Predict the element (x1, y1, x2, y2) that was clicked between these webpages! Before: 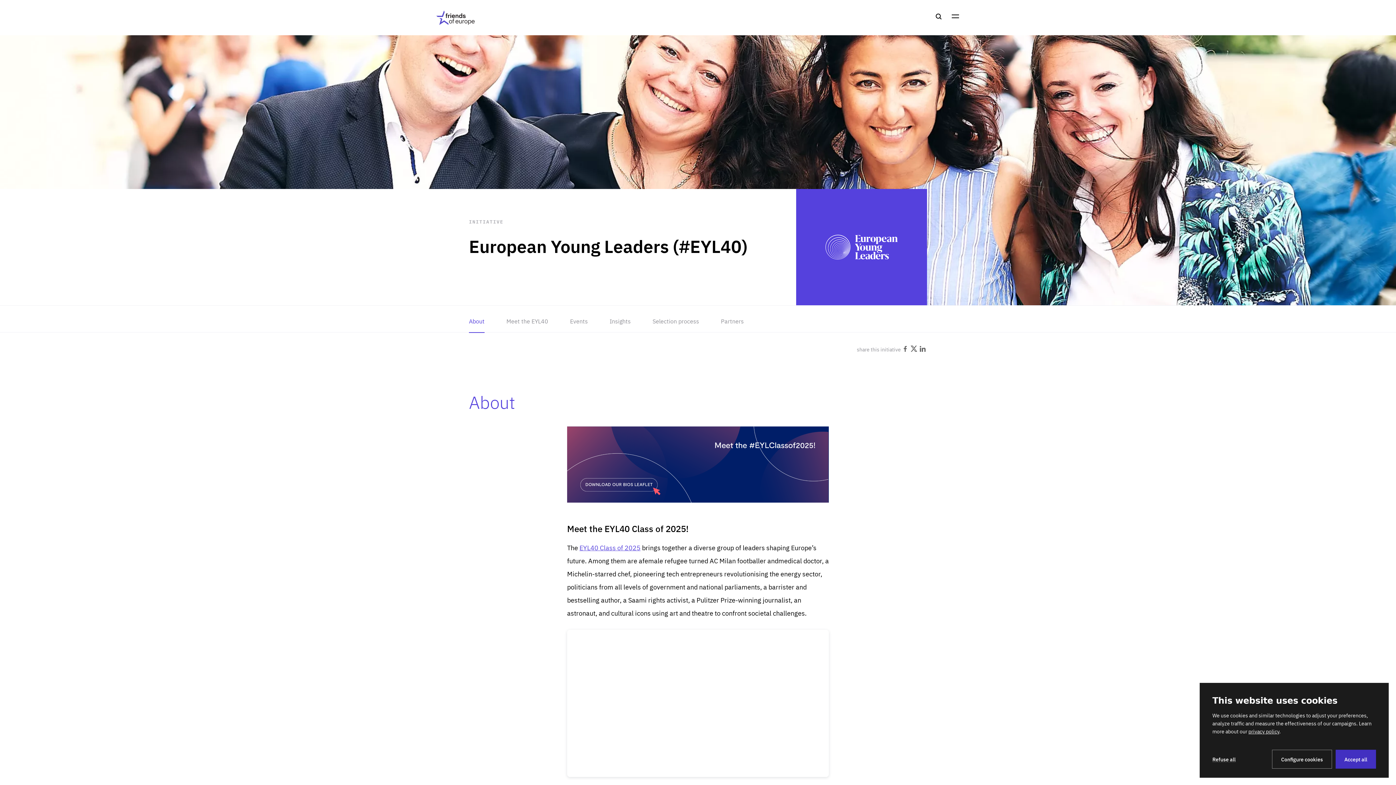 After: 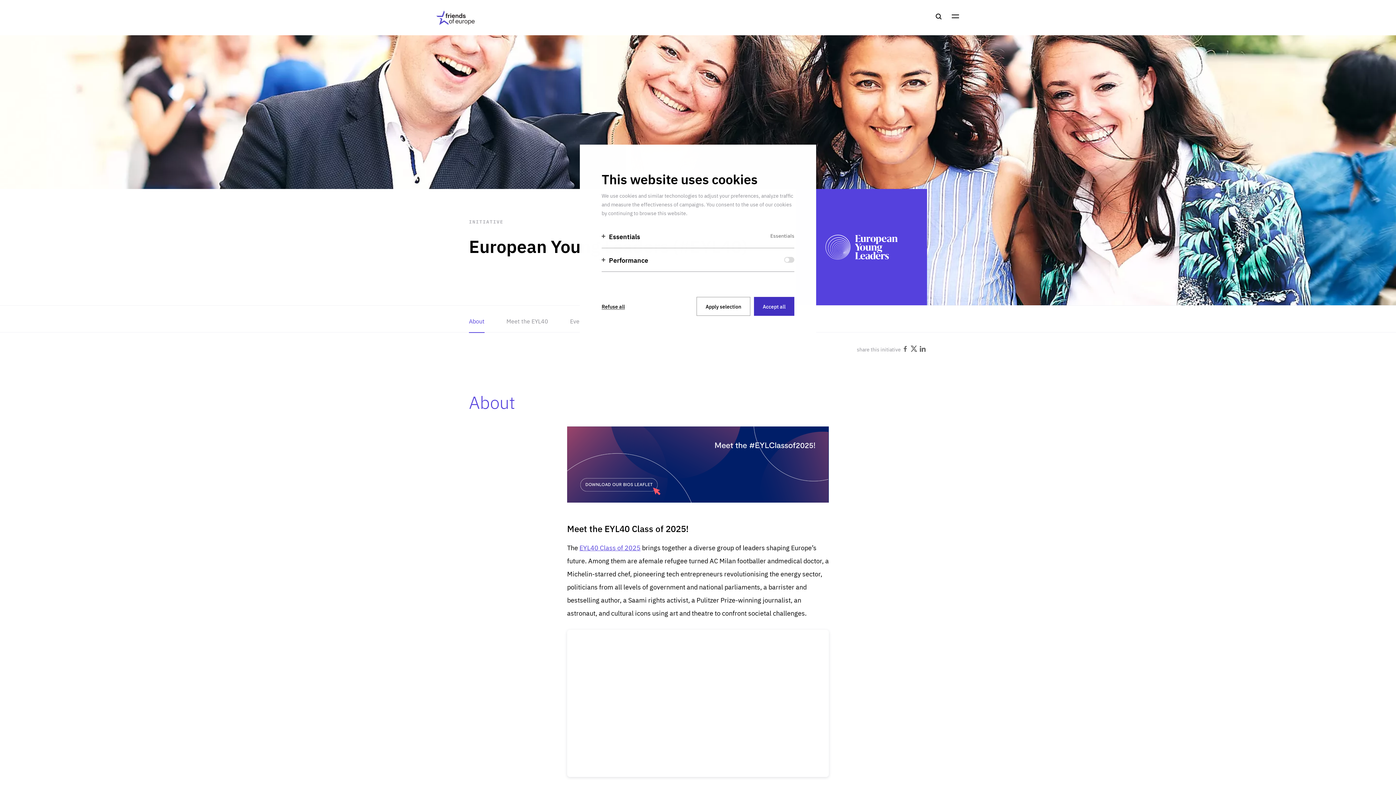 Action: bbox: (1272, 750, 1332, 769) label: Configure cookies